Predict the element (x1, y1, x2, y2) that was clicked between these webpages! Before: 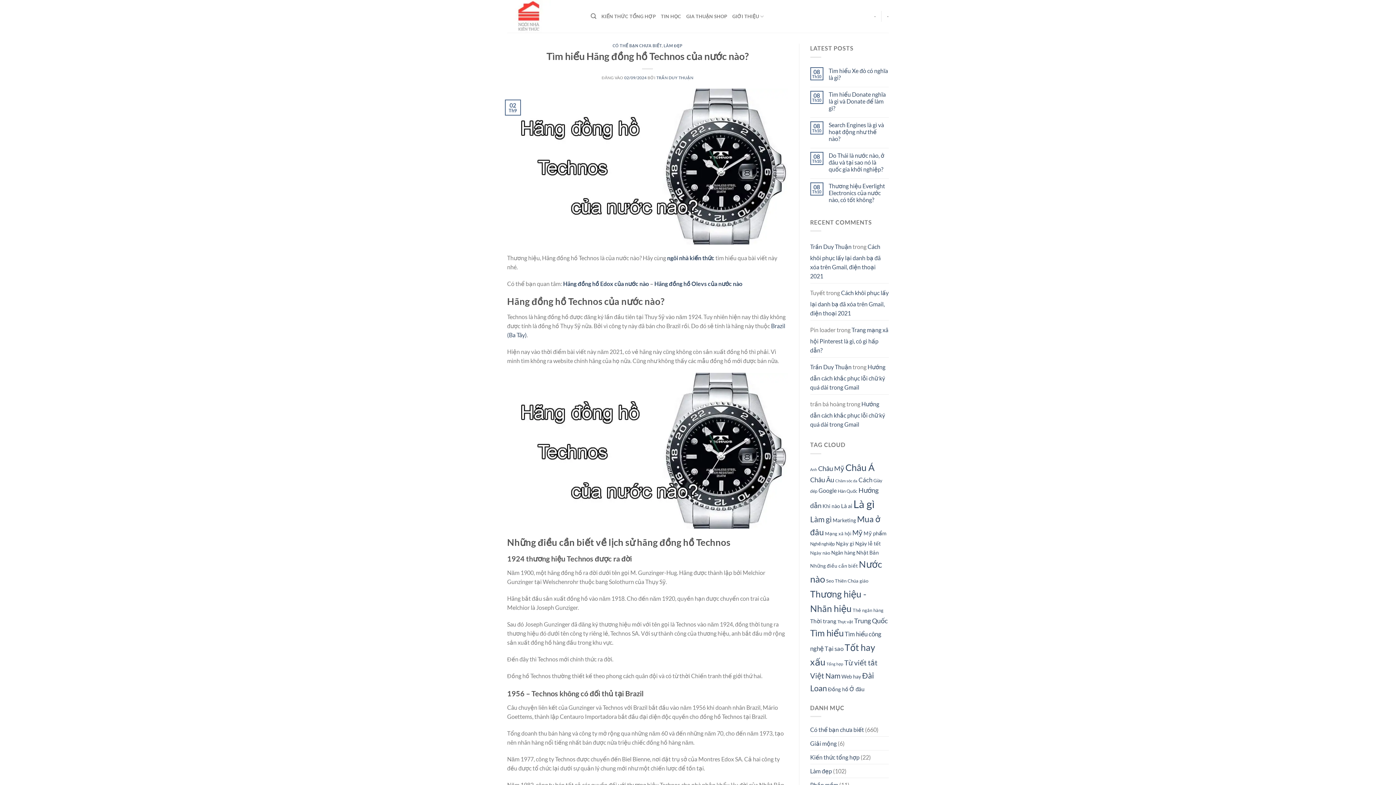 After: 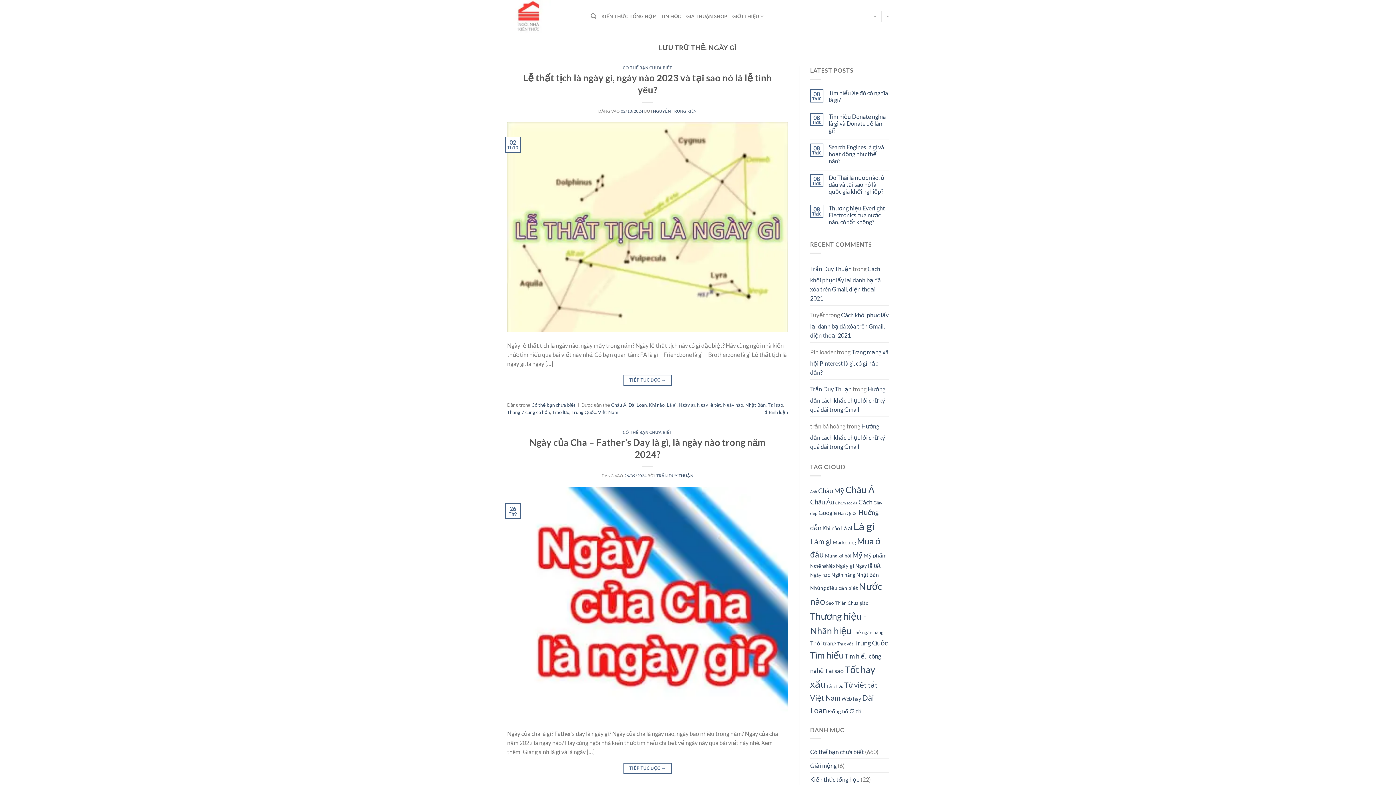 Action: bbox: (836, 540, 854, 546) label: Ngày gì (28 mục)